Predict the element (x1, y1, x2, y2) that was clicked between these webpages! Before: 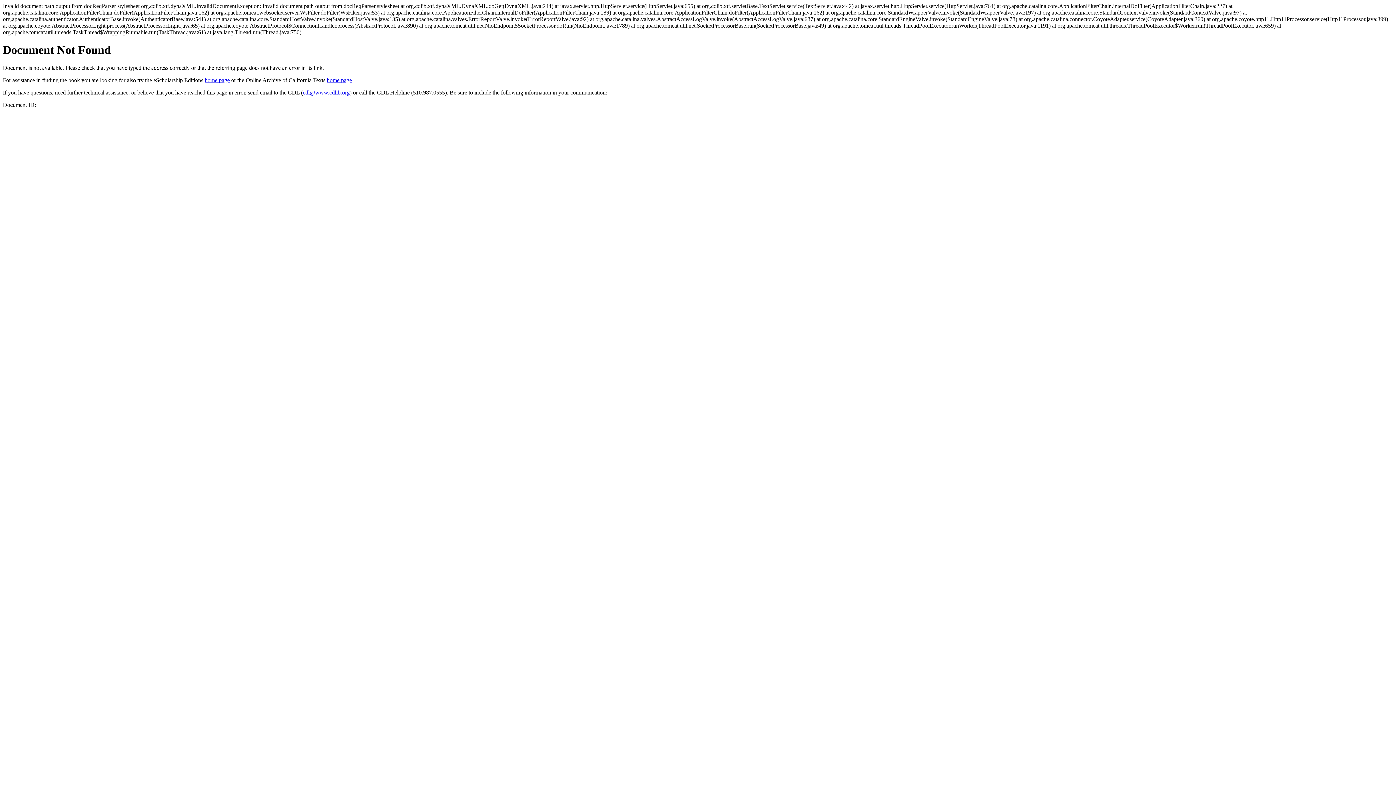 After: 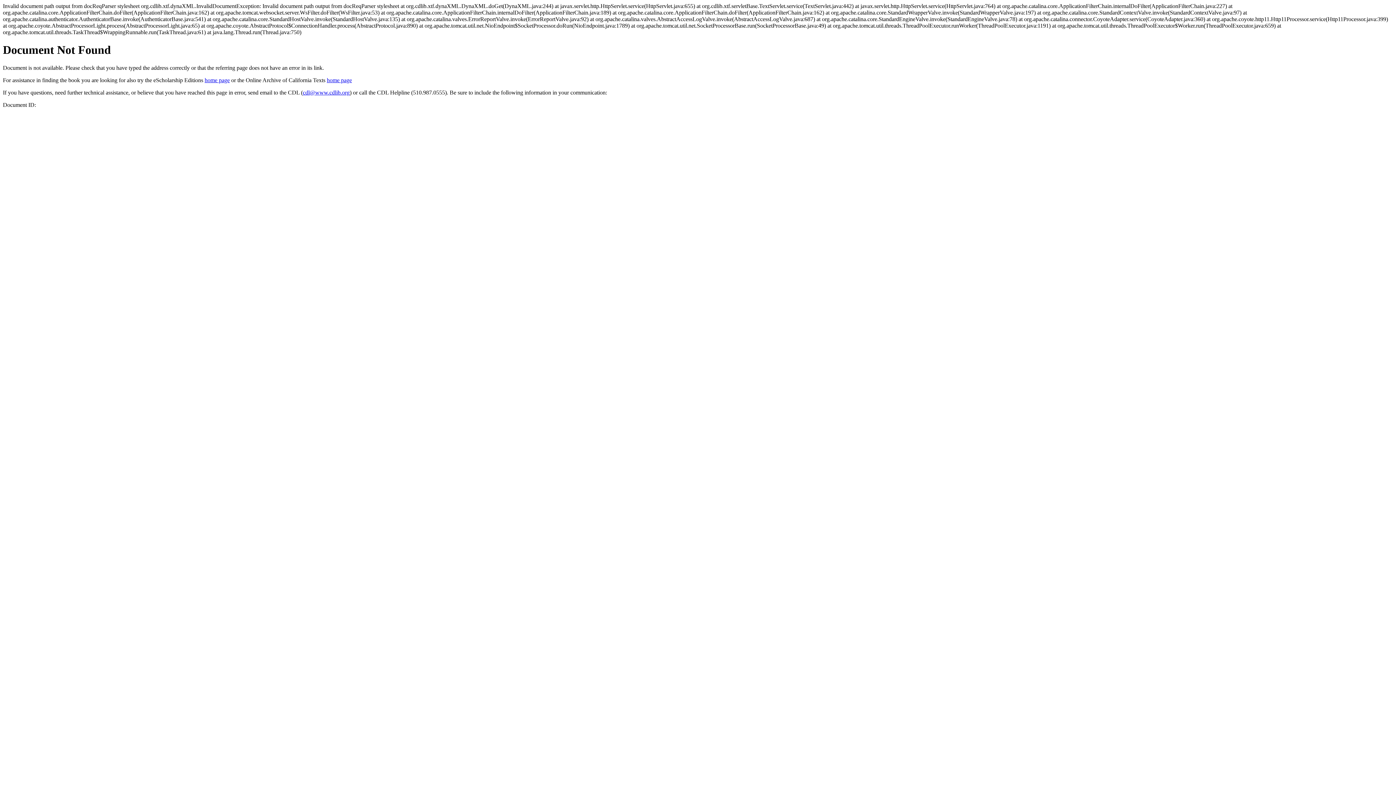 Action: bbox: (302, 89, 349, 95) label: cdl@www.cdlib.org